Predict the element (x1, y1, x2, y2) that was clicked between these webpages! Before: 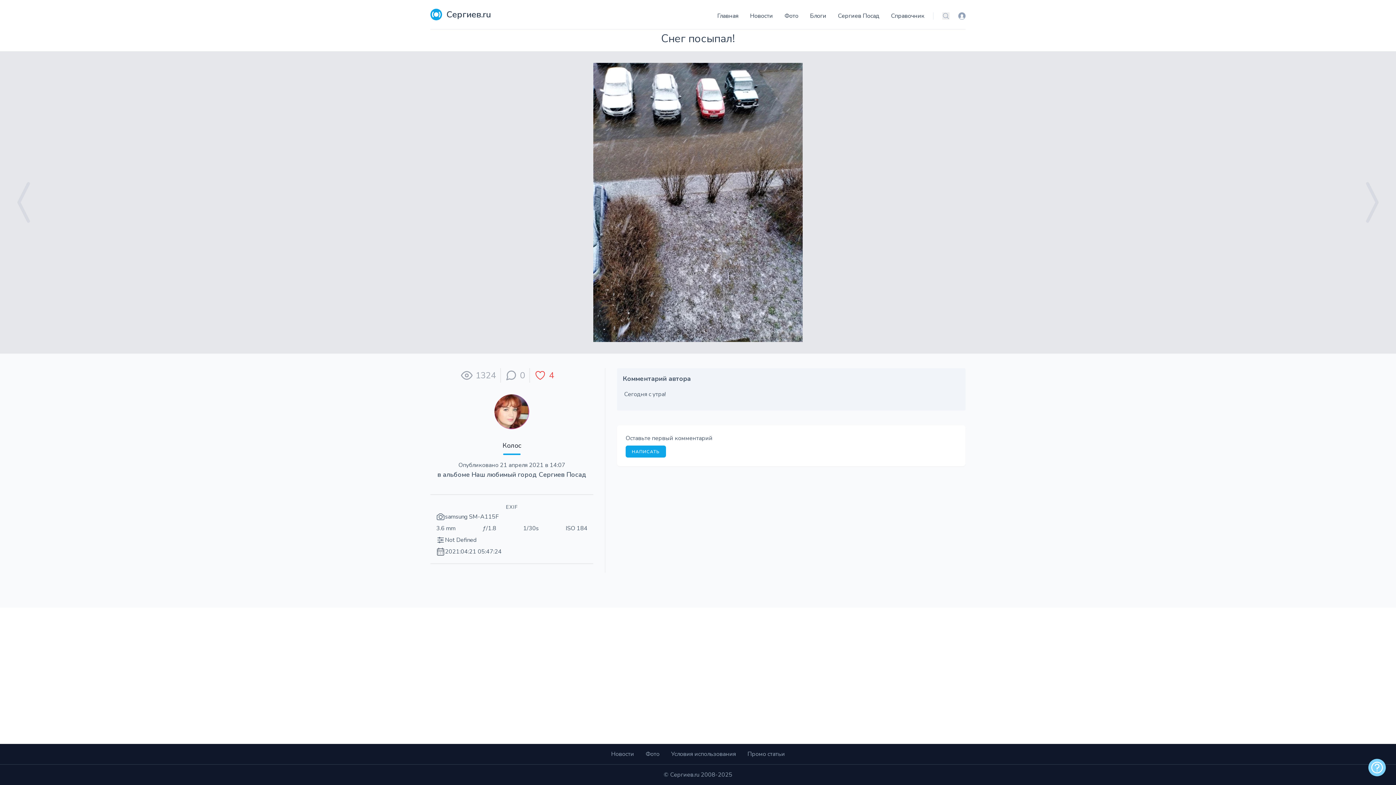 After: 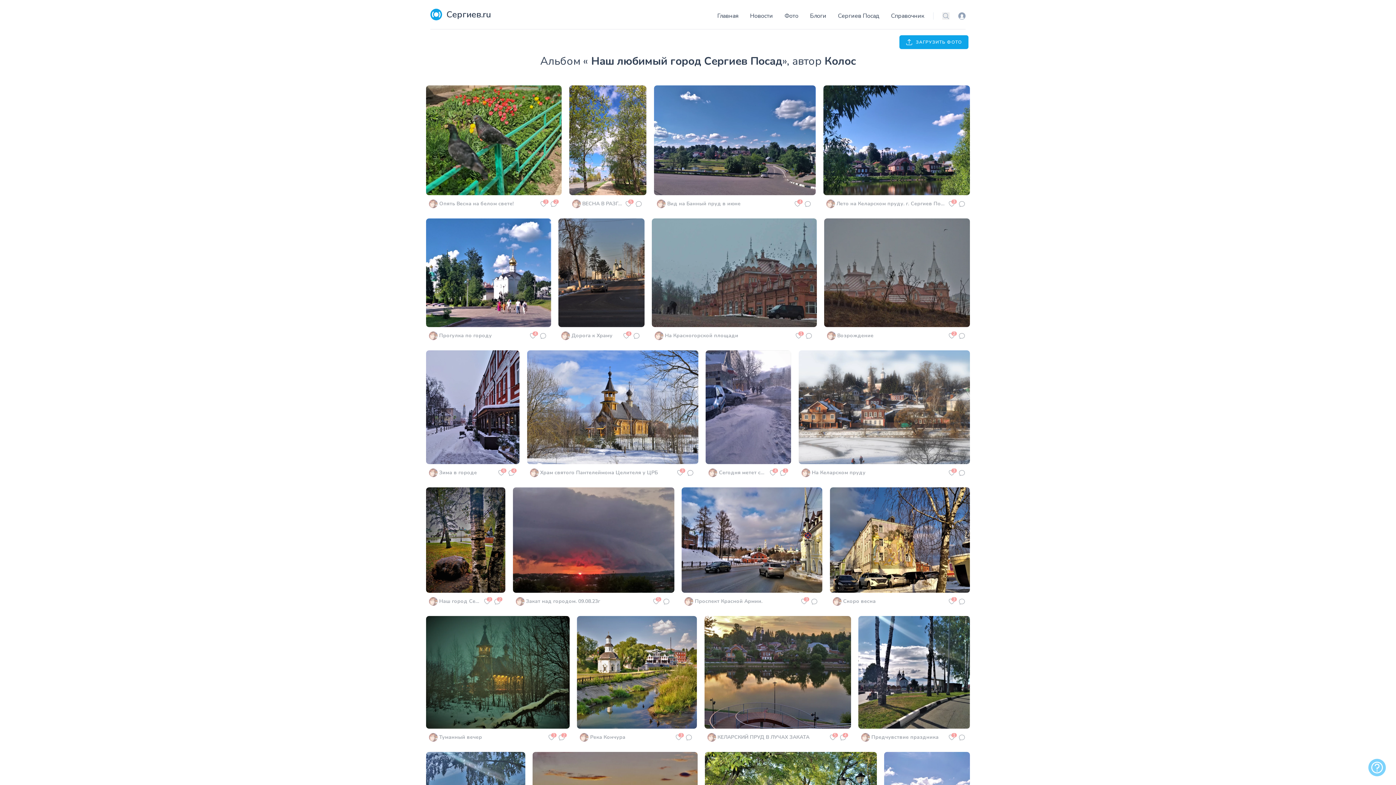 Action: label: Наш любимый город Сергиев Посад bbox: (471, 470, 586, 479)